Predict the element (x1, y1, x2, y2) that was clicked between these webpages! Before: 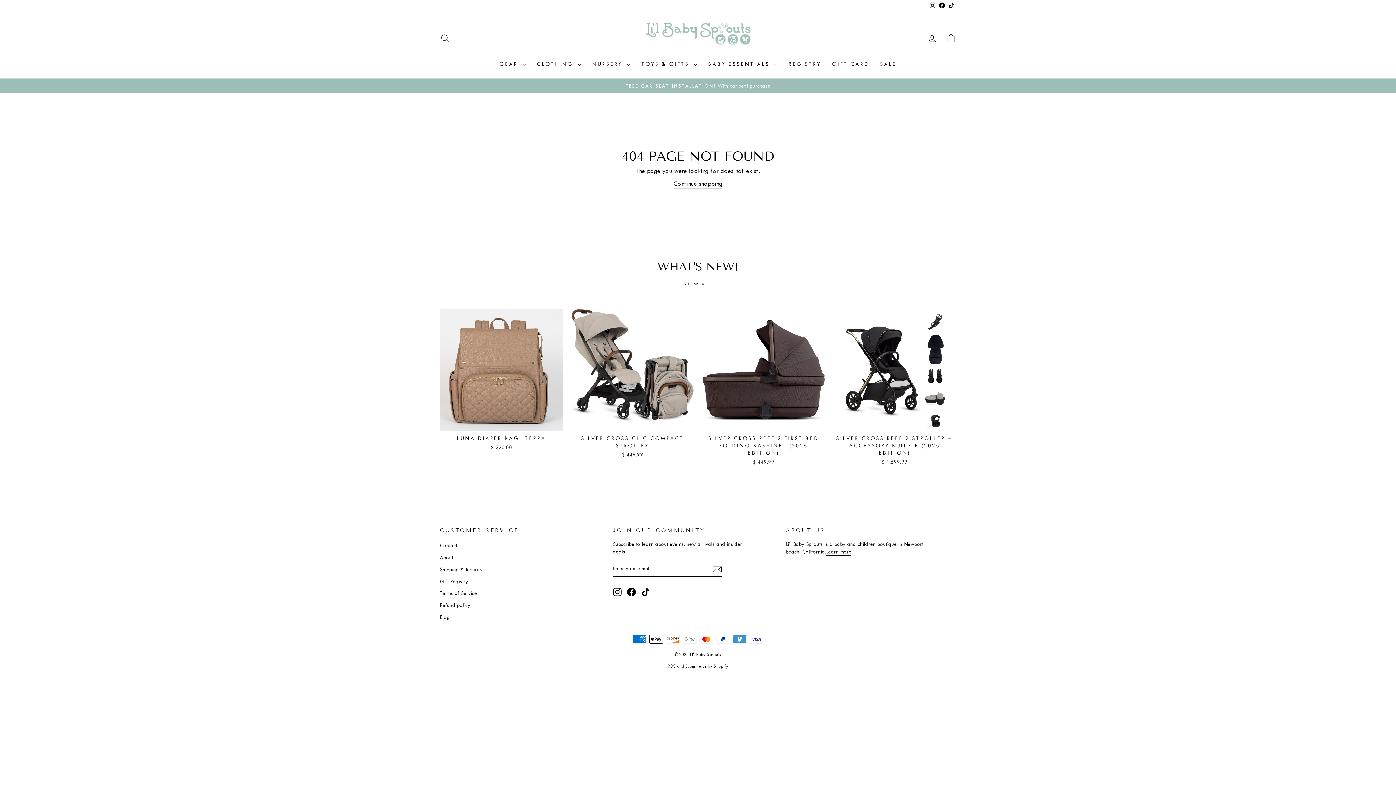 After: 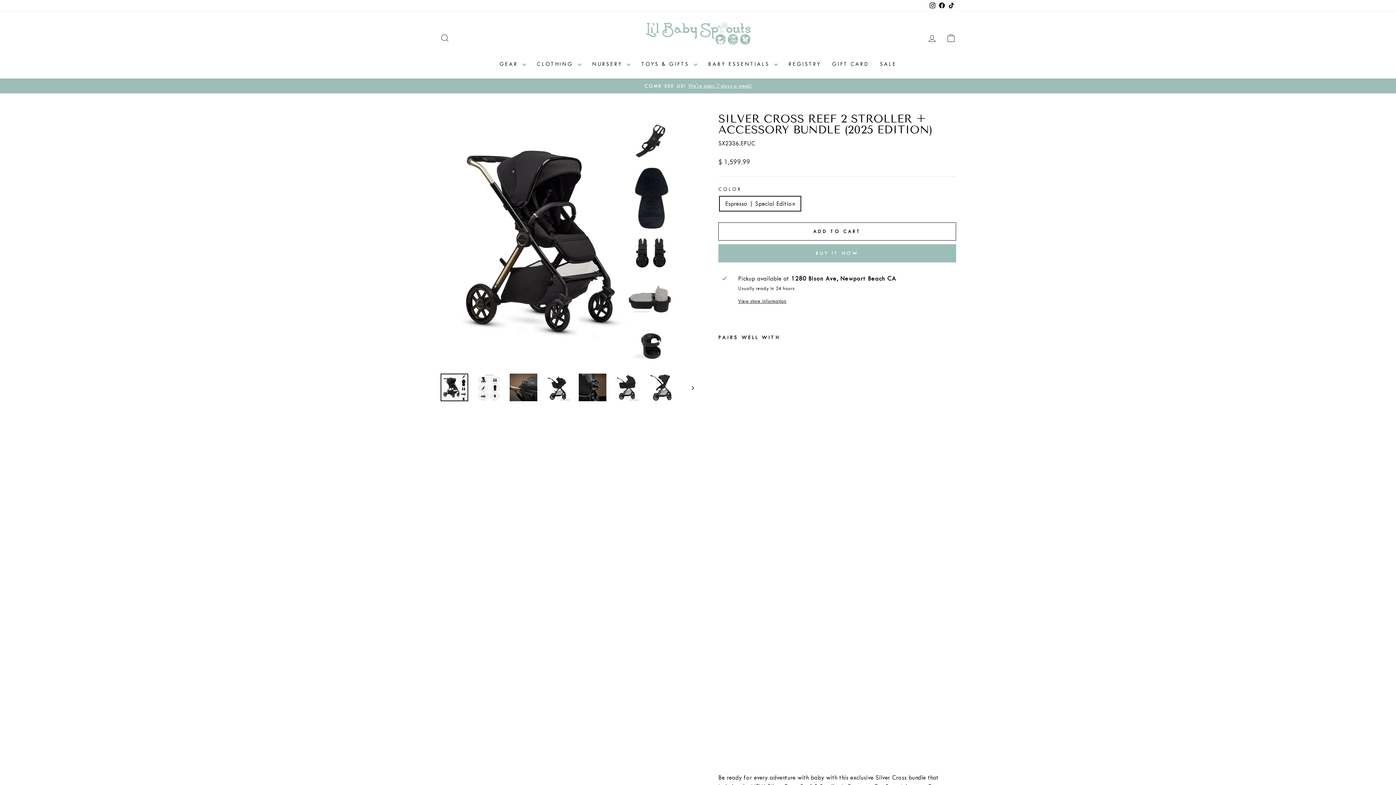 Action: bbox: (833, 431, 956, 468) label: SILVER CROSS REEF 2 STROLLER + ACCESSORY BUNDLE (2025 EDITION)
$ 1,599.99